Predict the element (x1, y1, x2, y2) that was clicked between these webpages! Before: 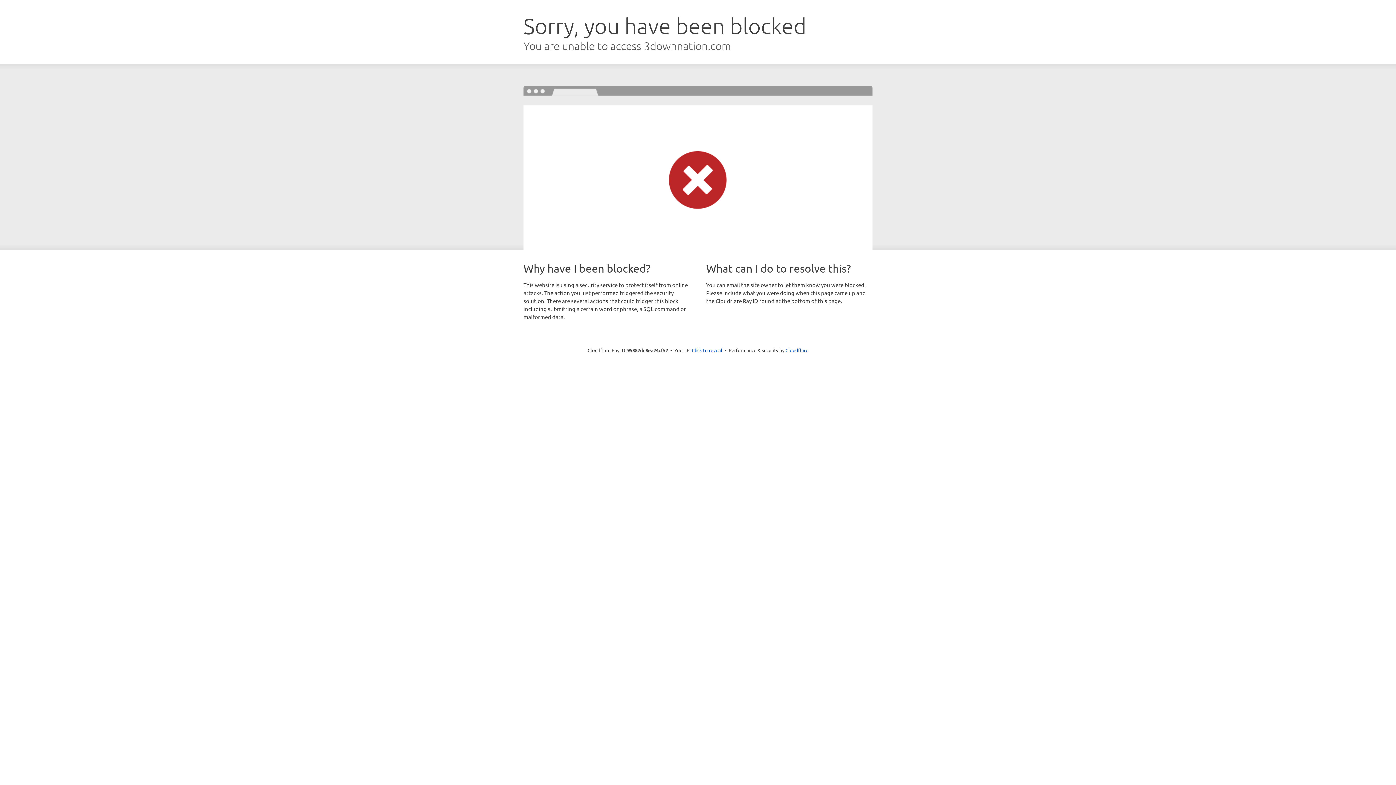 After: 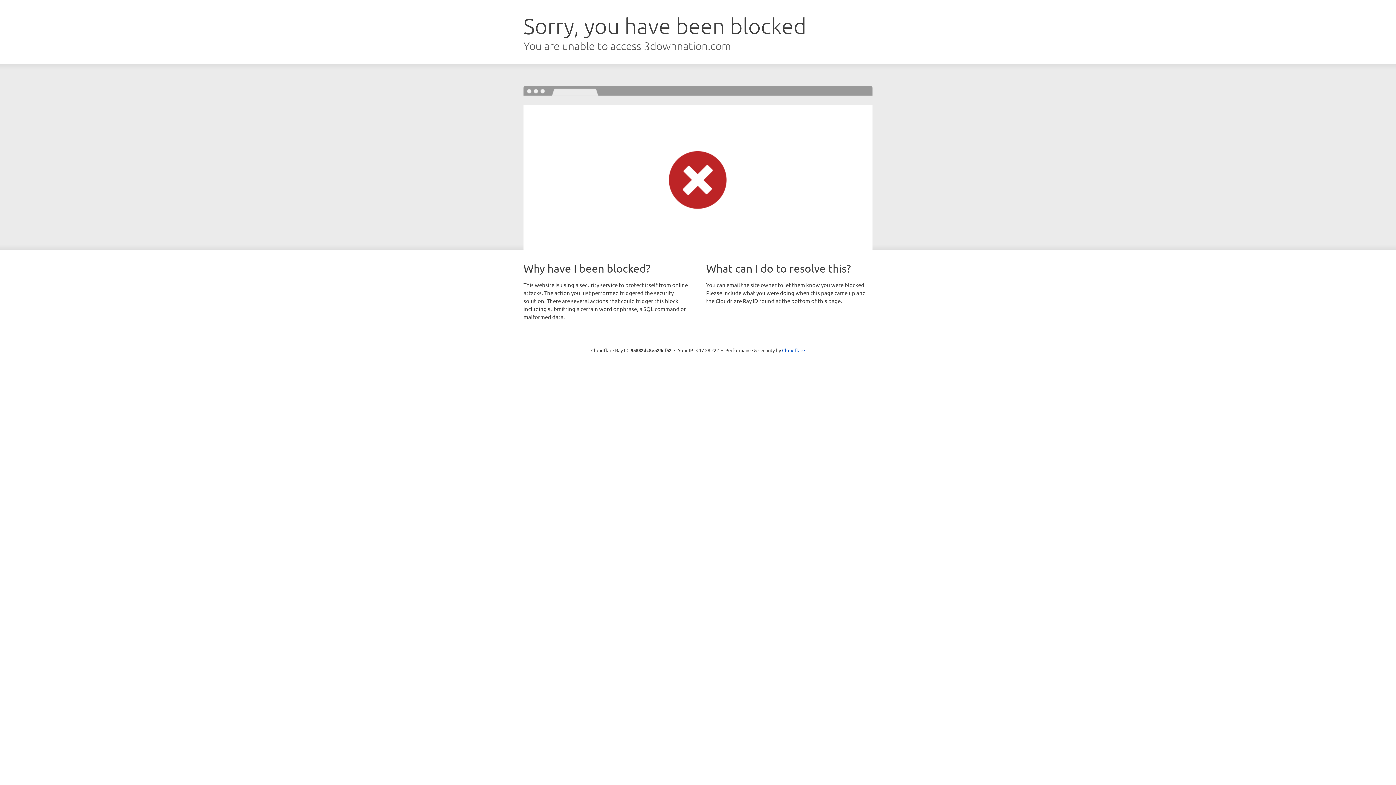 Action: label: Click to reveal bbox: (692, 346, 722, 353)